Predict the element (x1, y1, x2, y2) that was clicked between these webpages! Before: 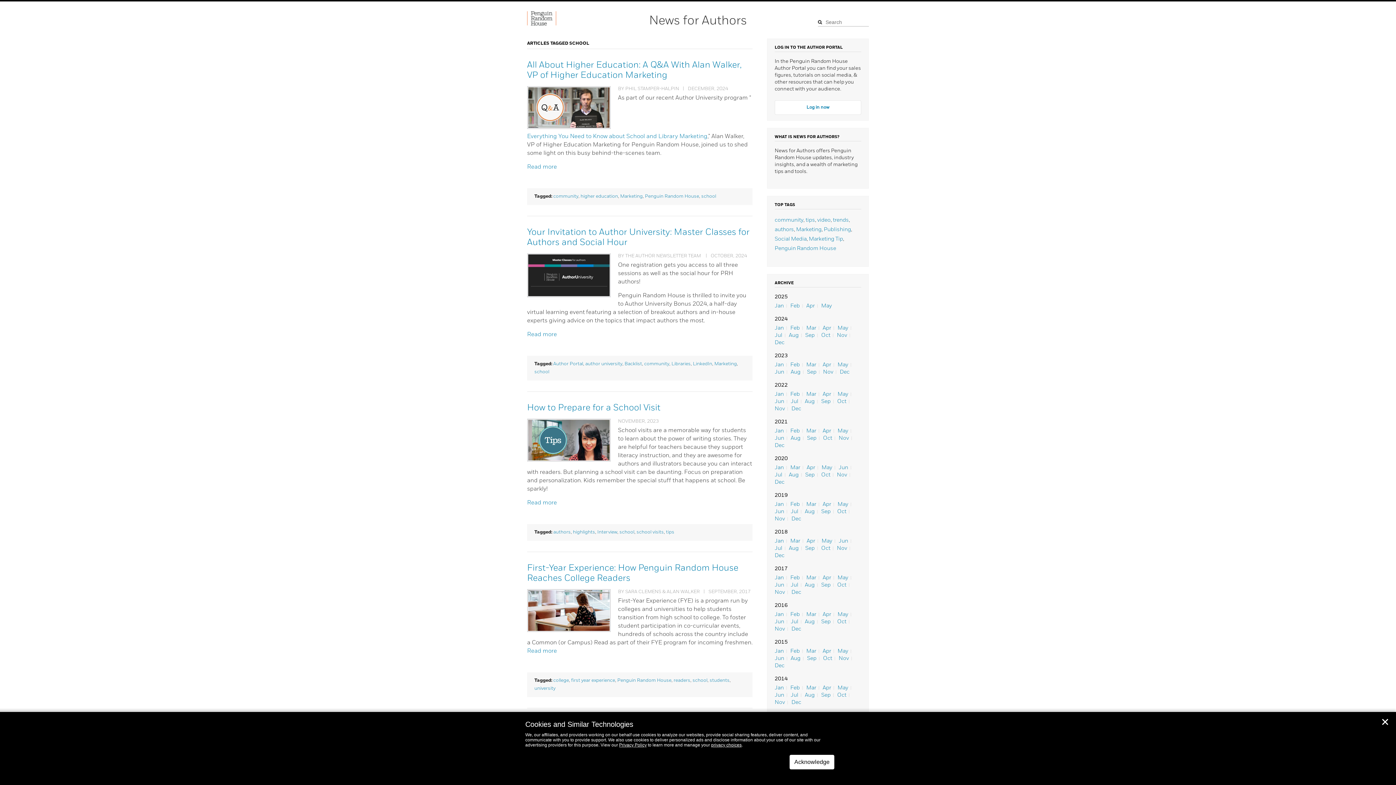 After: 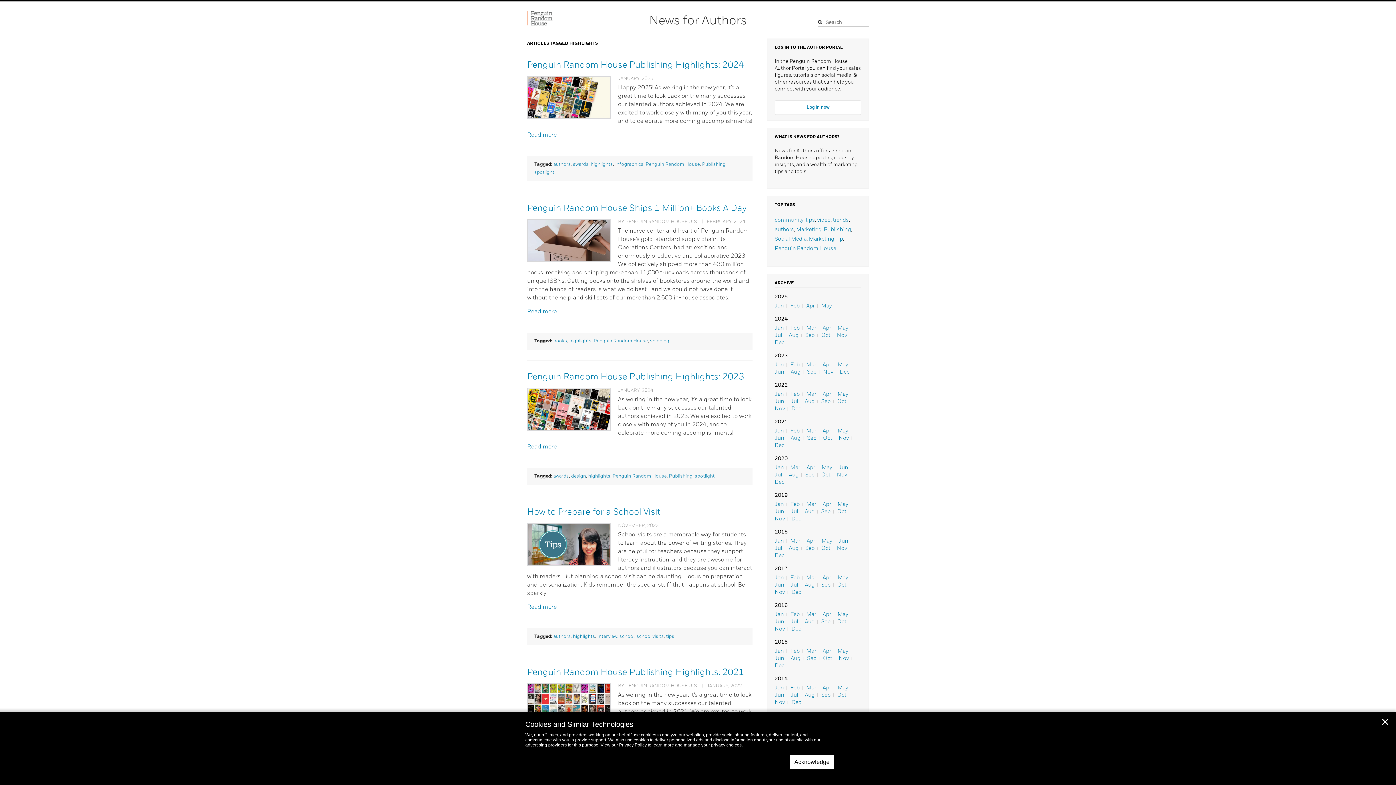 Action: bbox: (573, 528, 595, 536) label: highlights